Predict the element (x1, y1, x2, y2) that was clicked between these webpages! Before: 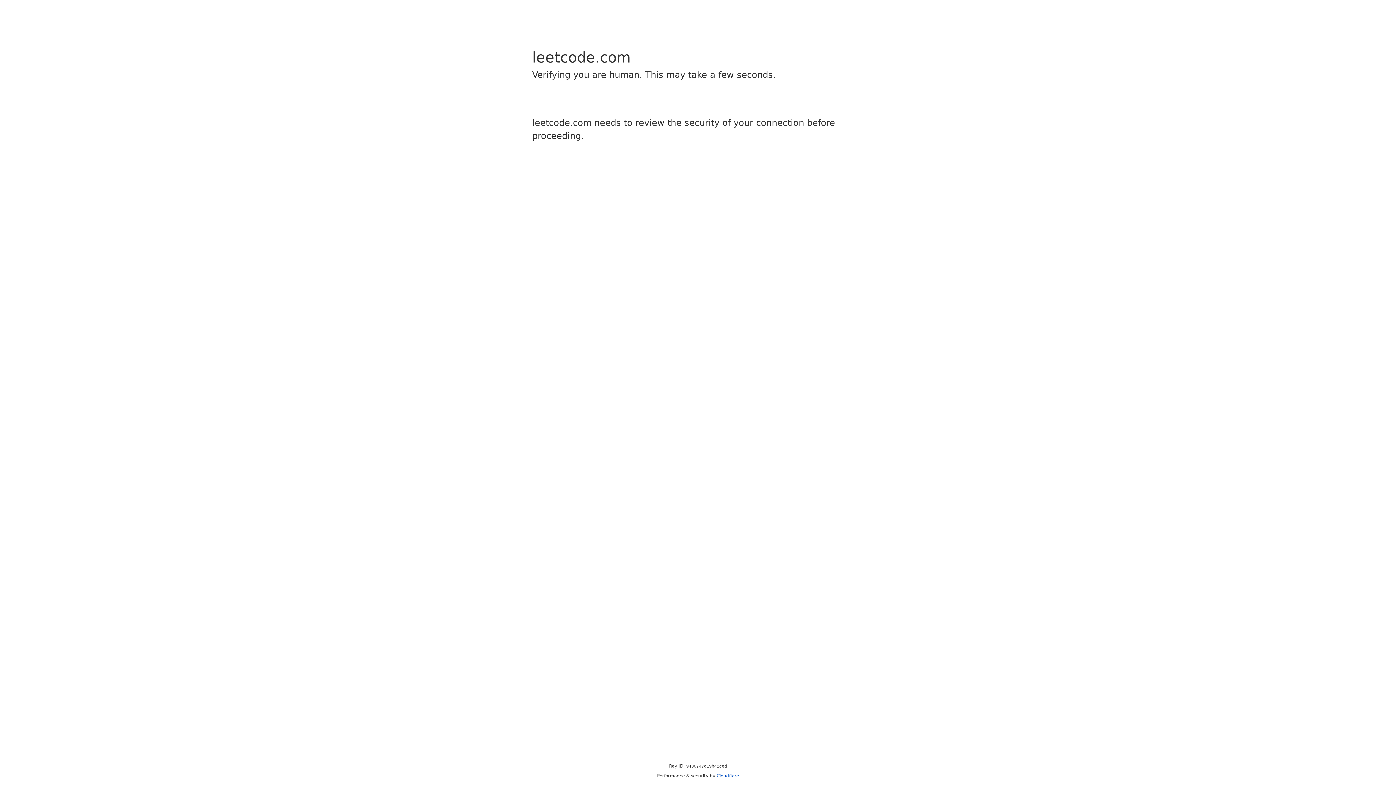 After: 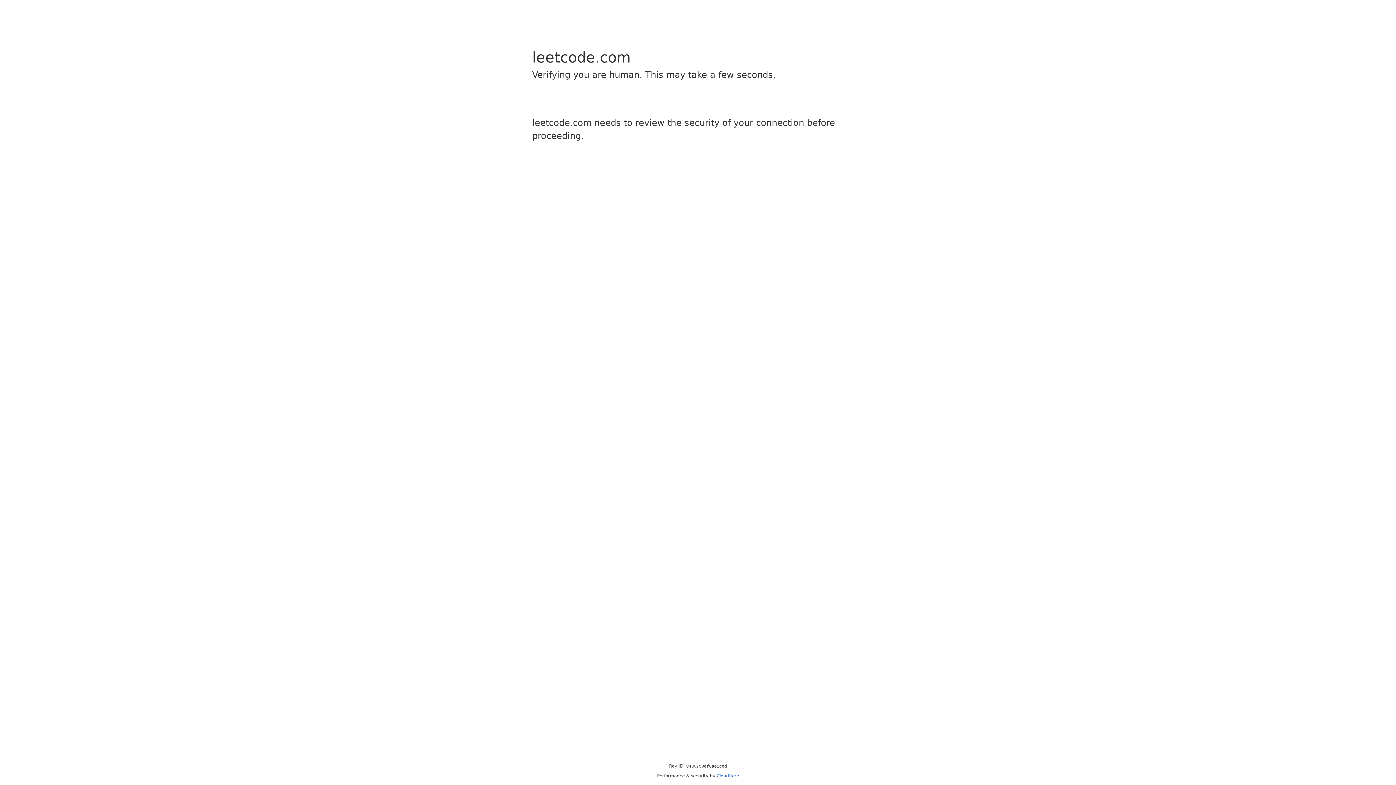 Action: label: Cloudflare bbox: (716, 773, 739, 778)